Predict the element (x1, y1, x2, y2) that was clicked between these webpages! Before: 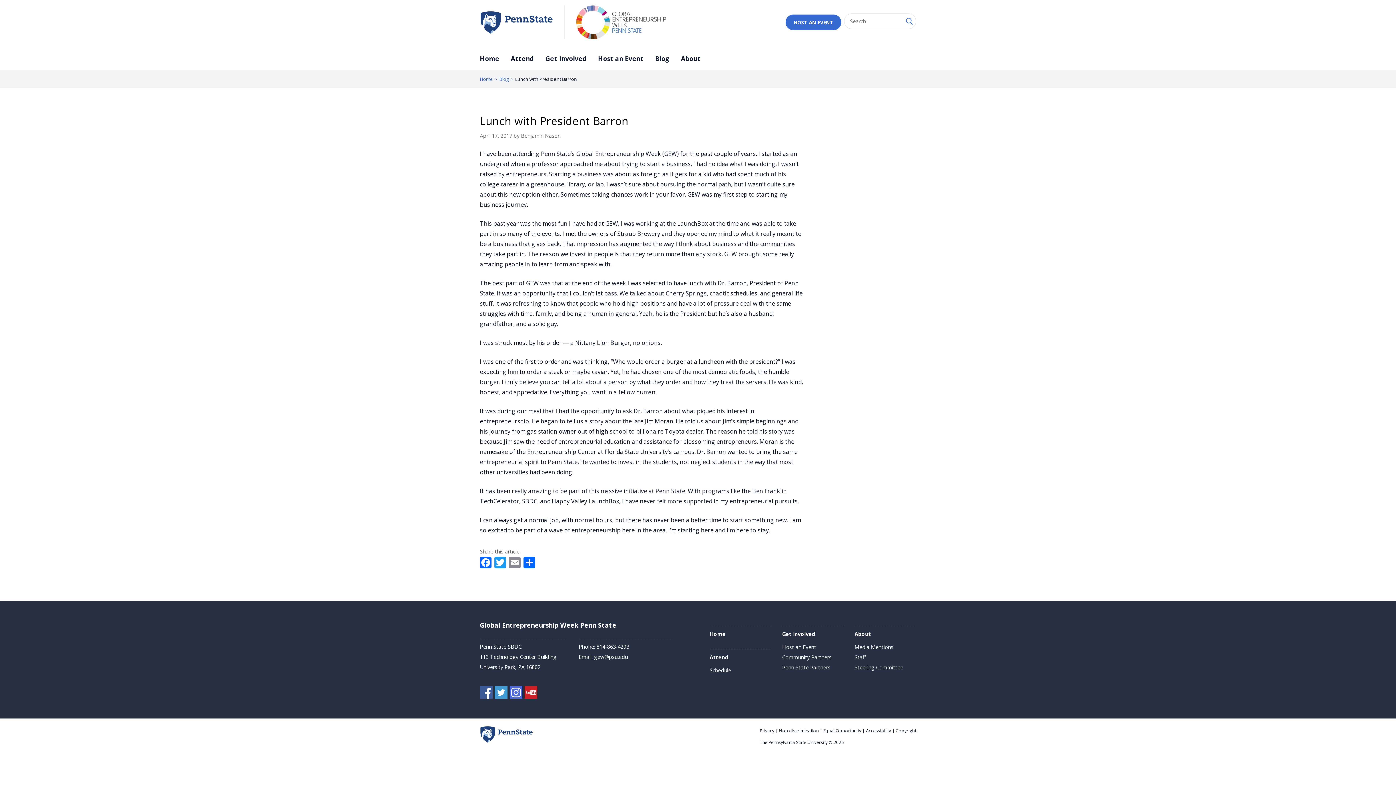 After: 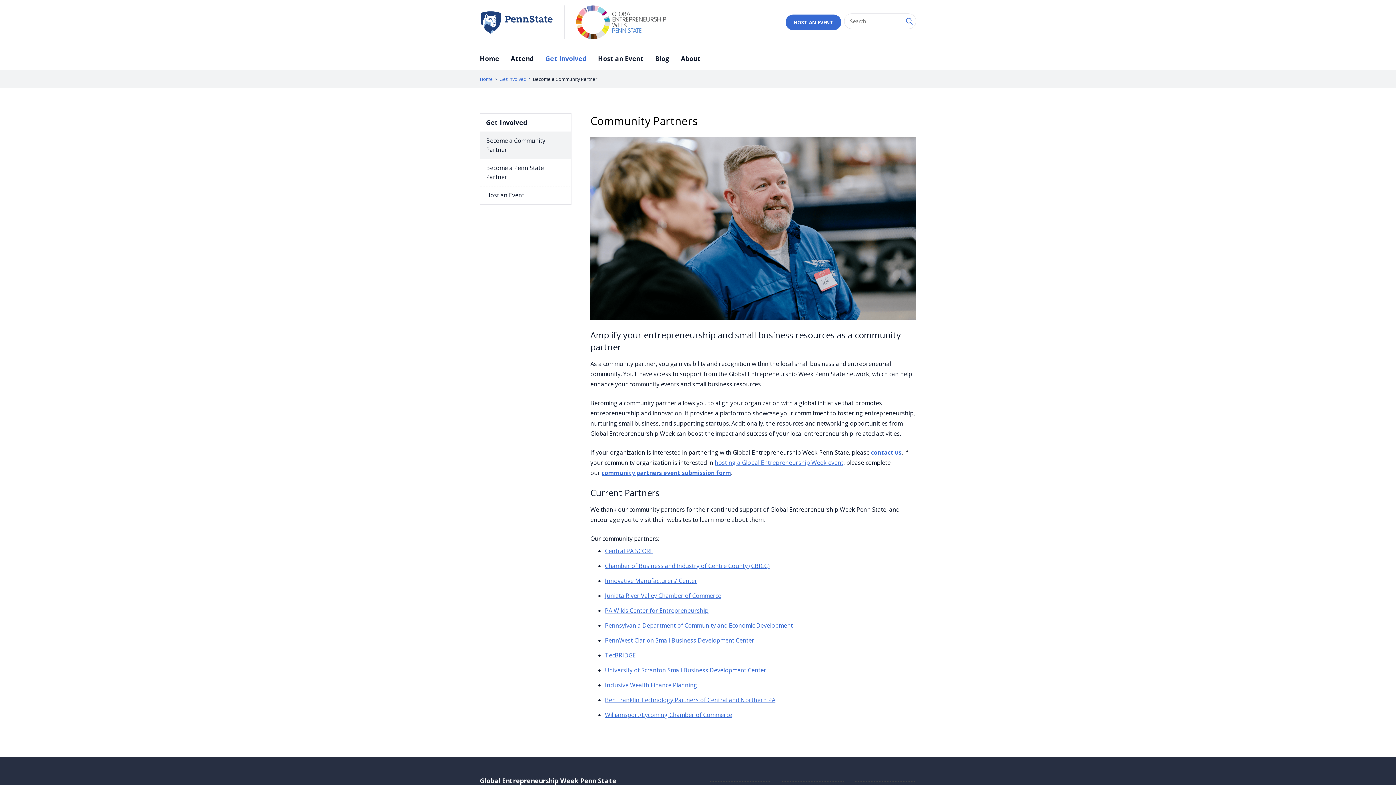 Action: bbox: (782, 652, 843, 662) label: Community Partners